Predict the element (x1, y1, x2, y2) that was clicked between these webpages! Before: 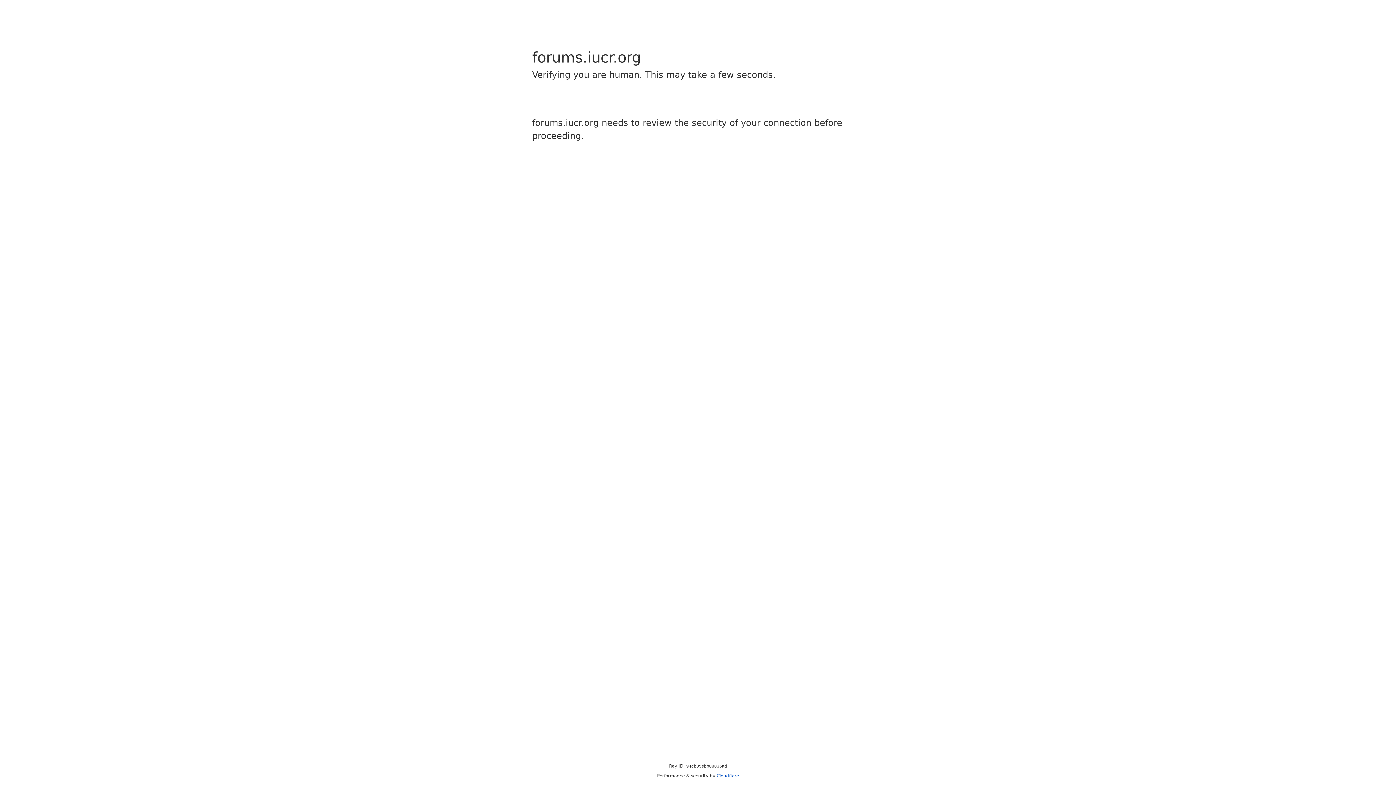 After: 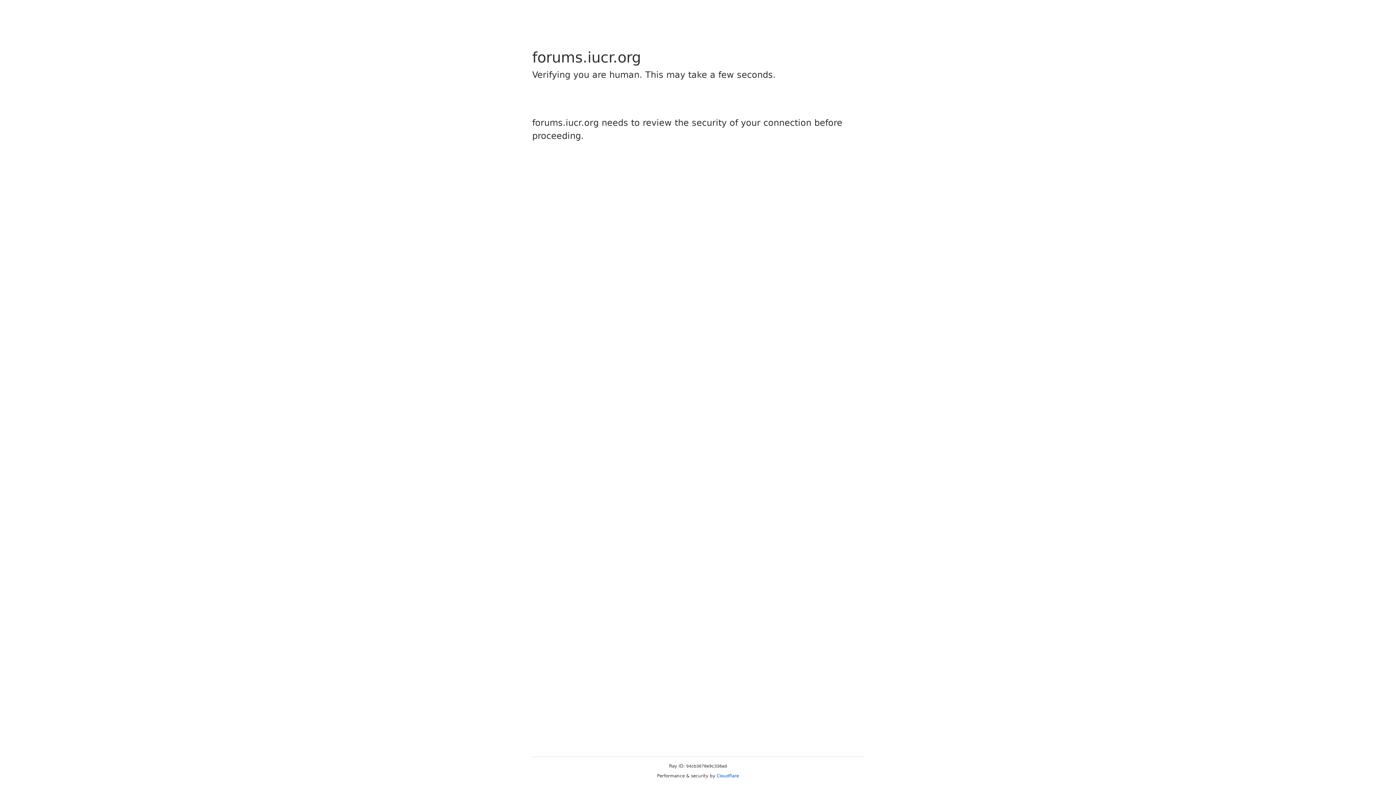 Action: bbox: (716, 773, 739, 778) label: Cloudflare